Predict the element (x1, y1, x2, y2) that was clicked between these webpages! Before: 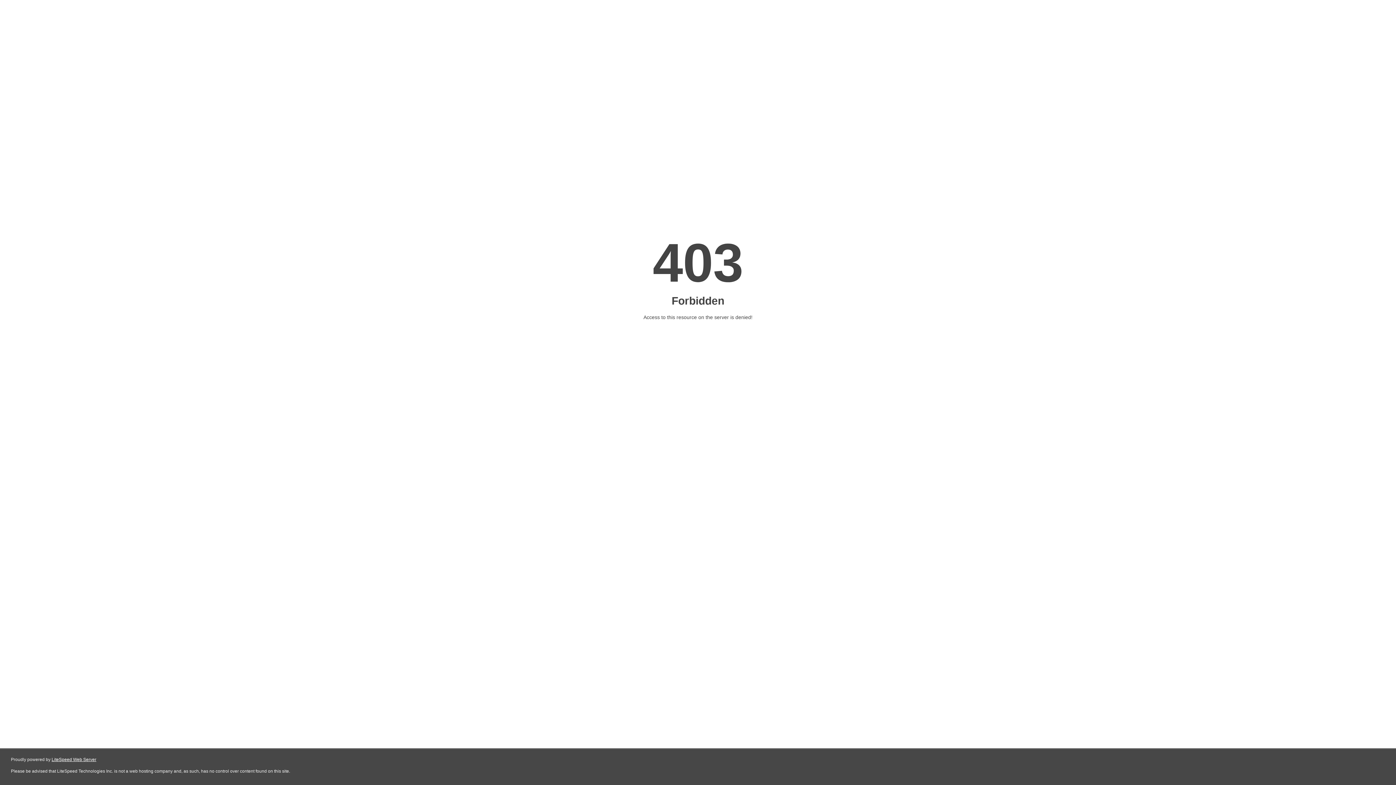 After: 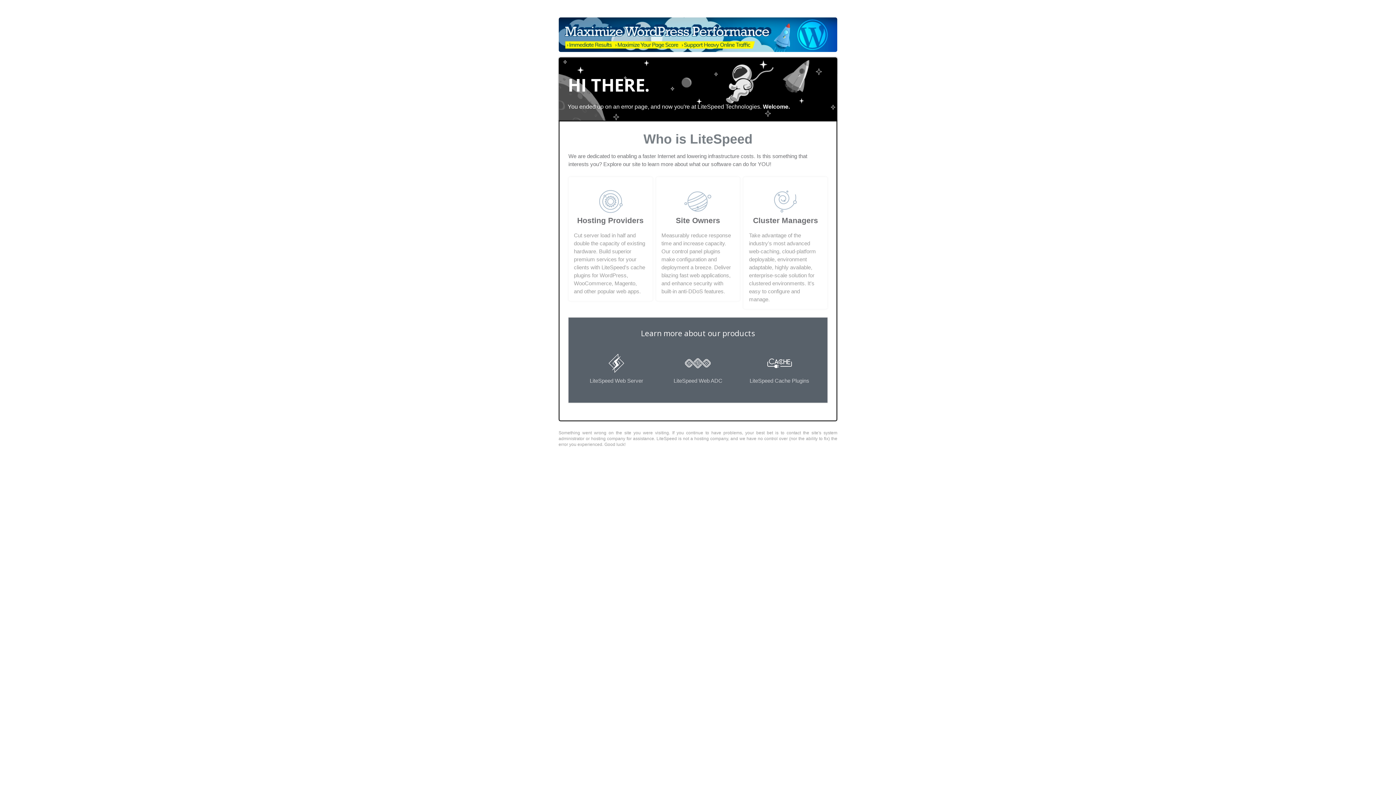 Action: label: LiteSpeed Web Server bbox: (51, 757, 96, 762)